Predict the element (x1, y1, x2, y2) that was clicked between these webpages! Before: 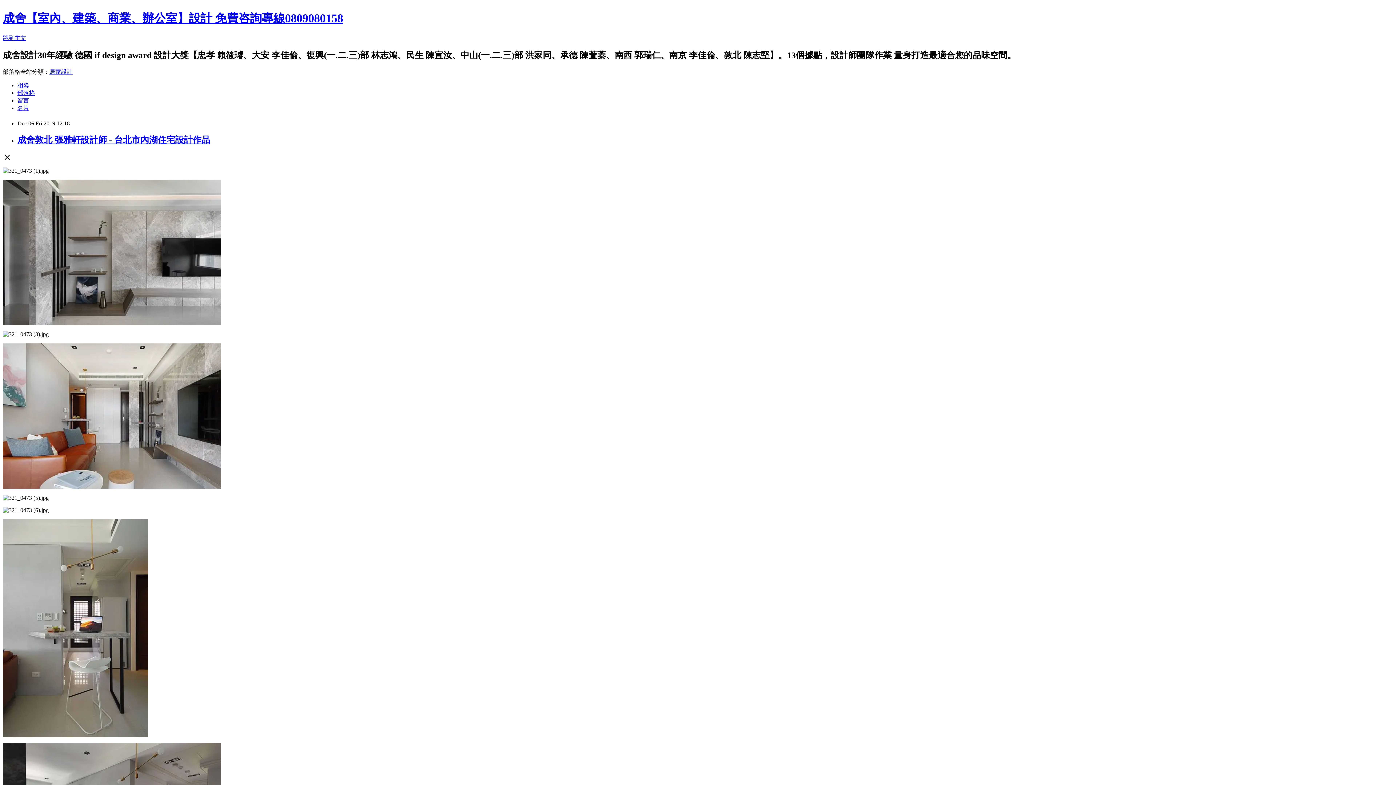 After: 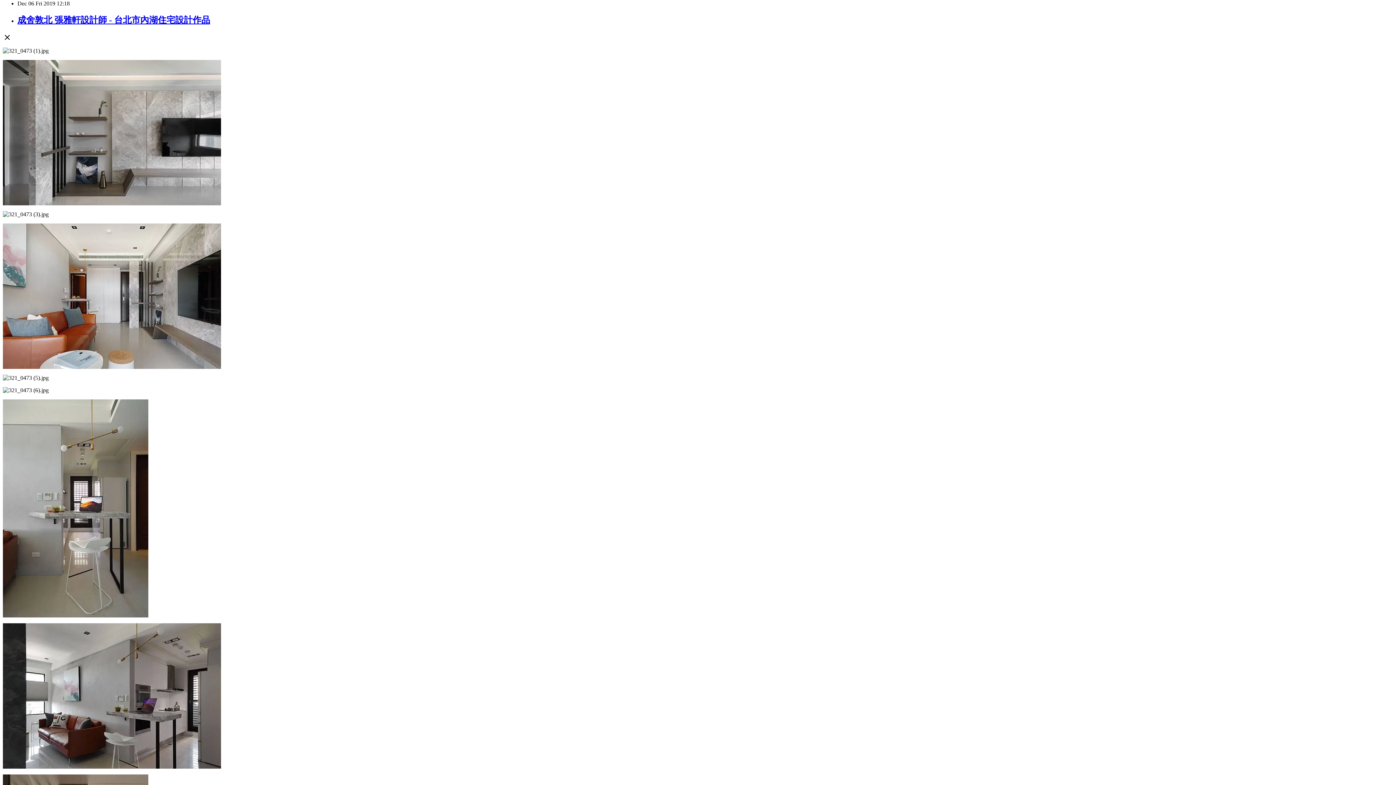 Action: label: 跳到主文 bbox: (2, 34, 26, 41)